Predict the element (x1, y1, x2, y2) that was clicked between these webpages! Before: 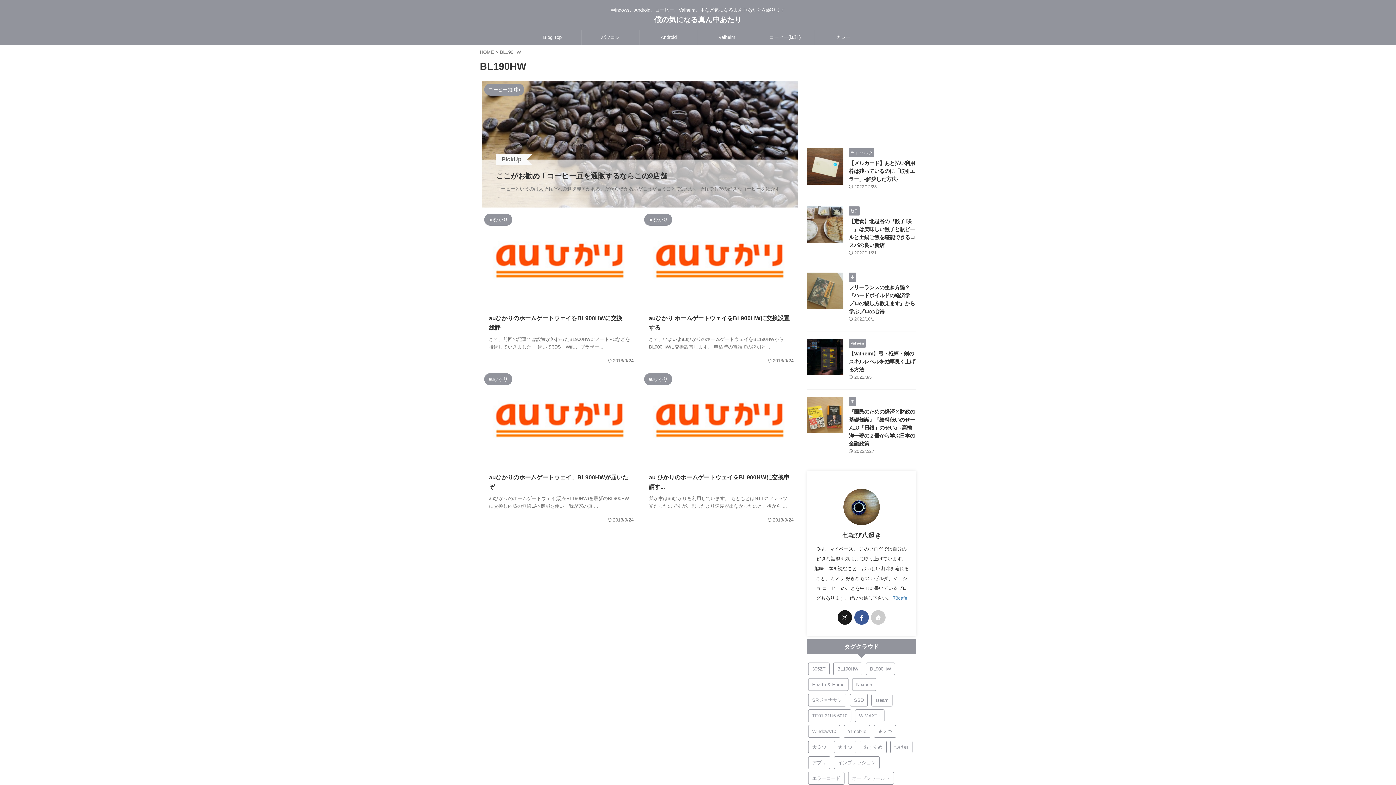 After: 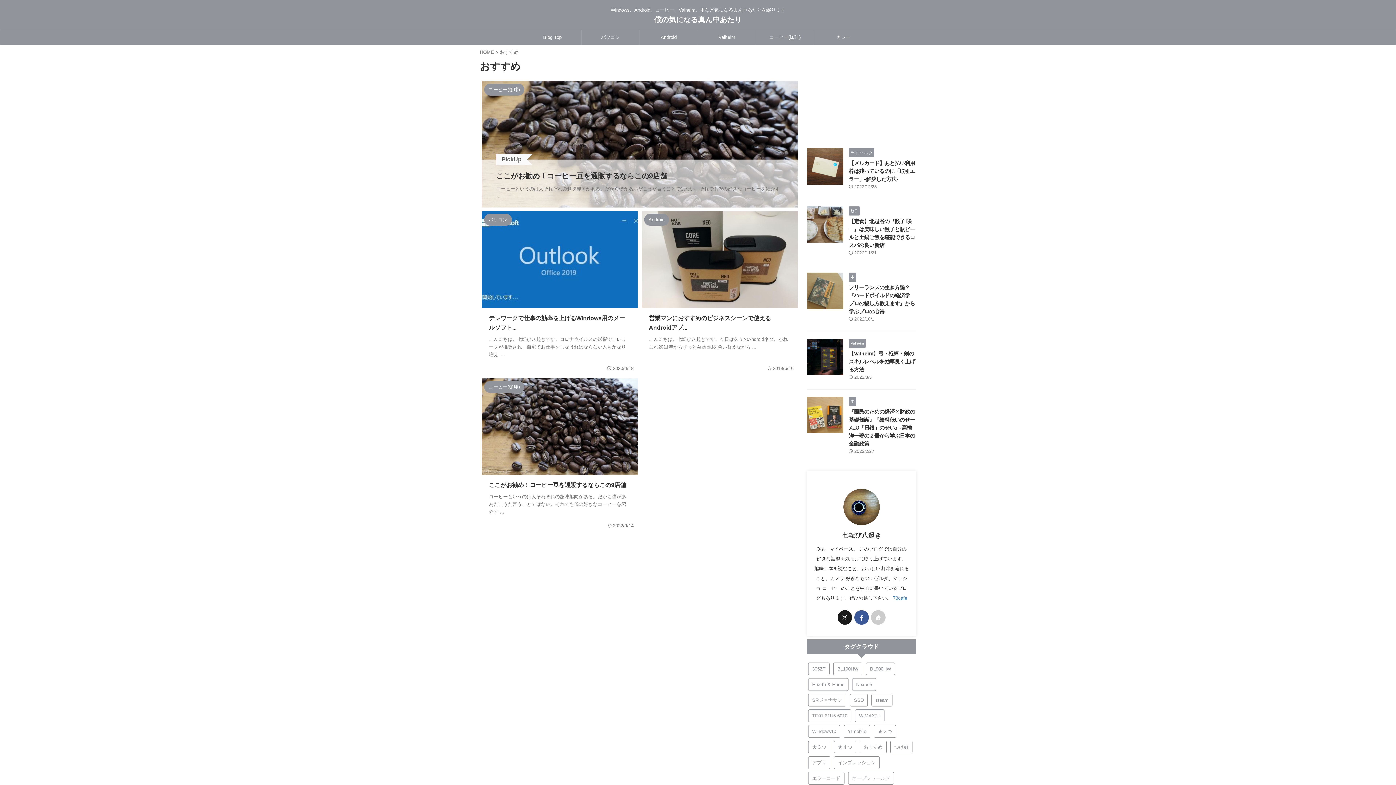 Action: label: おすすめ (3個の項目) bbox: (860, 741, 886, 753)